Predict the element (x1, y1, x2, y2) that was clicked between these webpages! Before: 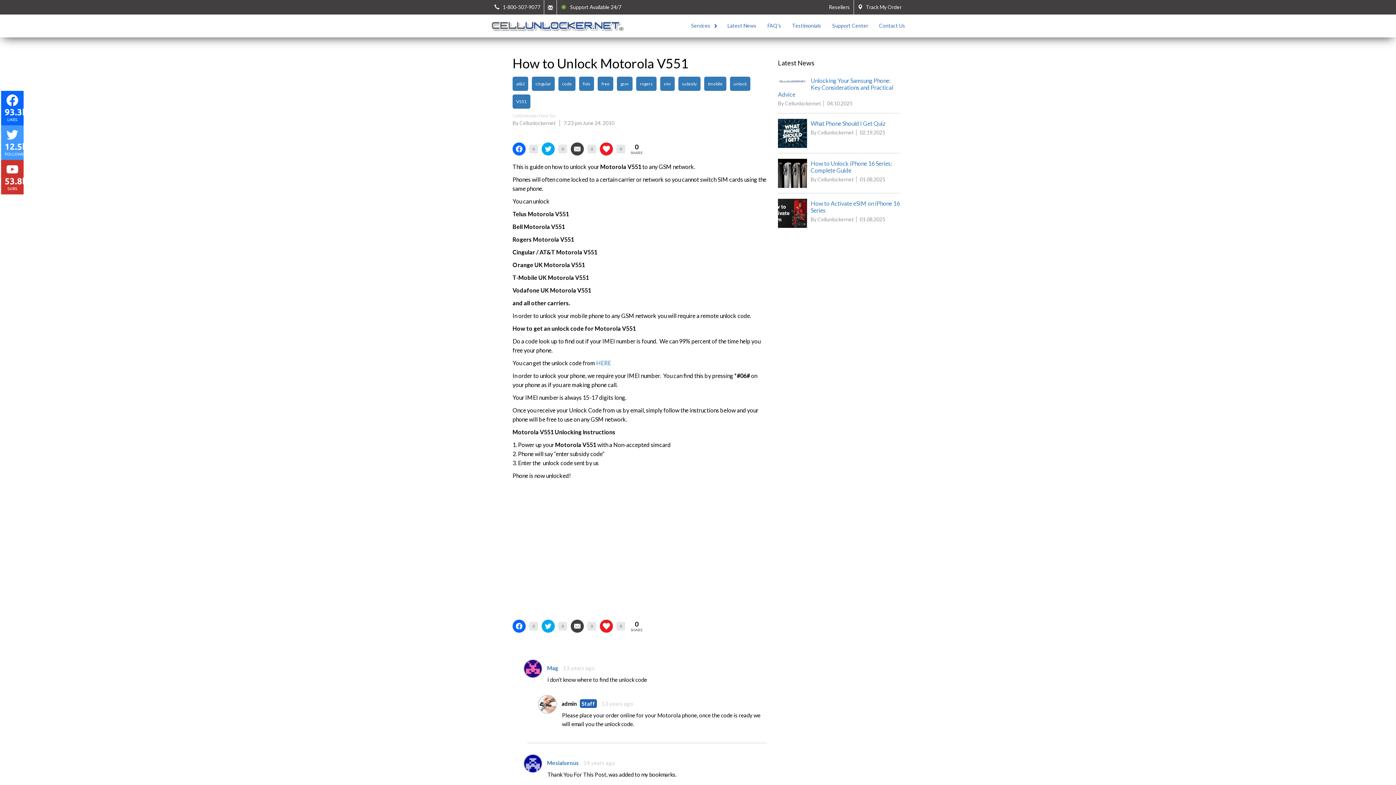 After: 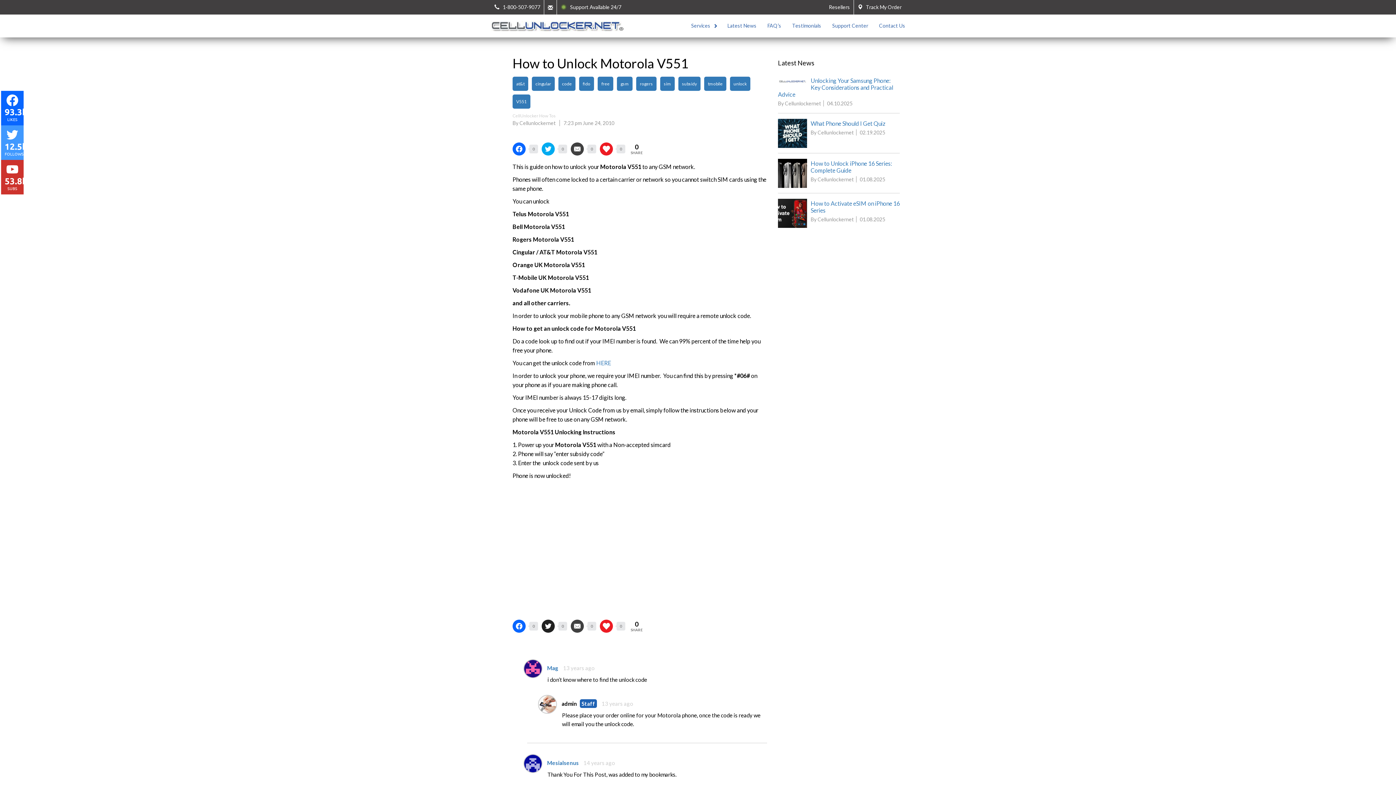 Action: bbox: (541, 620, 554, 633)